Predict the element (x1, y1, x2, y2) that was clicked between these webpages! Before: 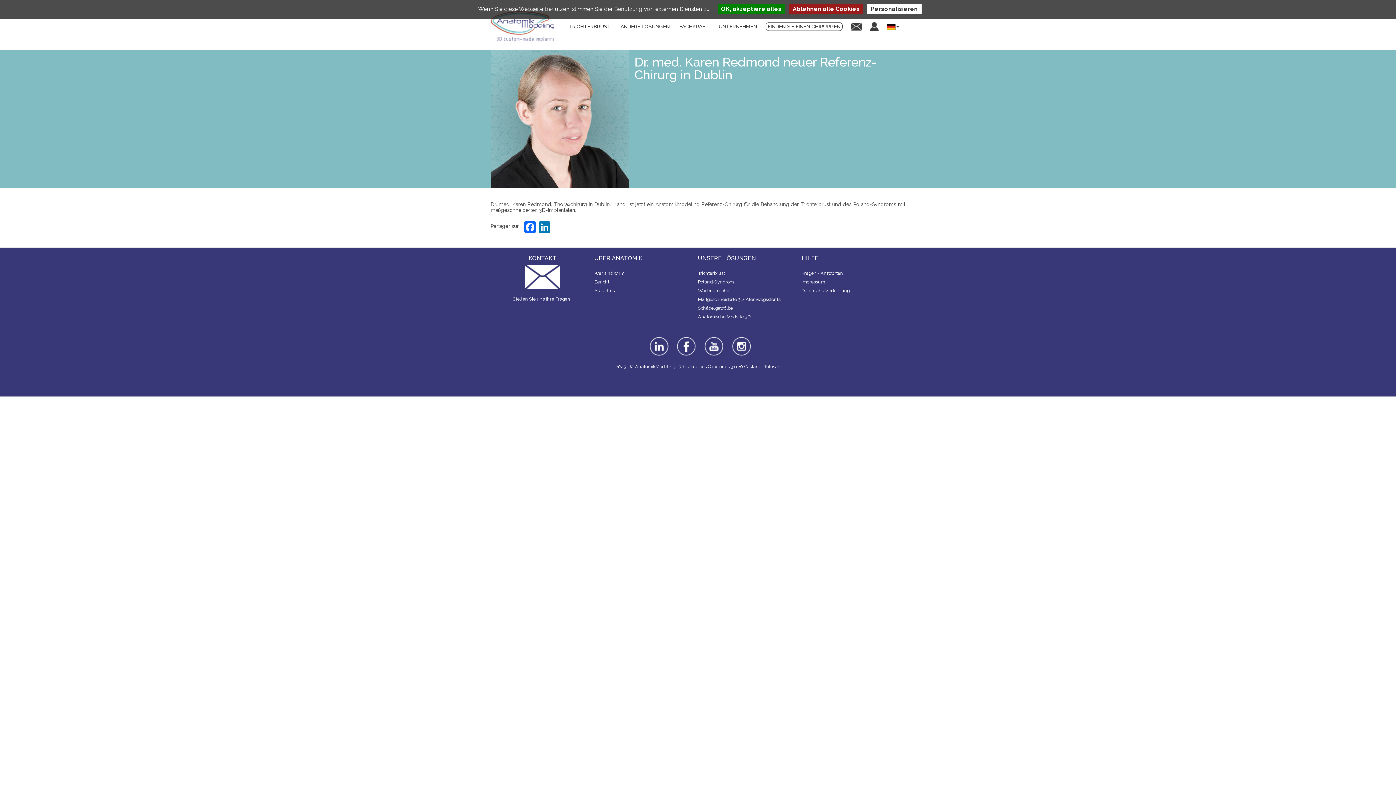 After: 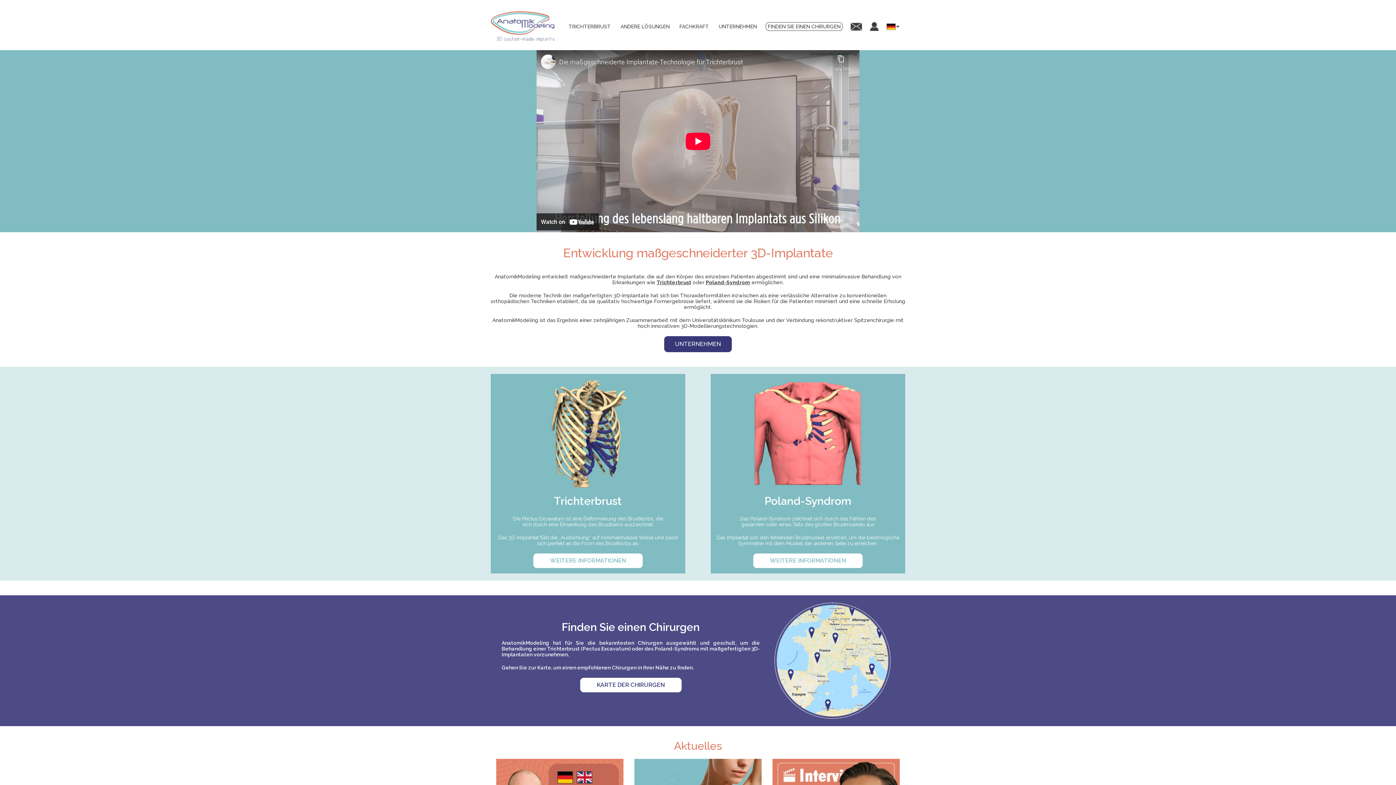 Action: bbox: (490, 11, 560, 41)